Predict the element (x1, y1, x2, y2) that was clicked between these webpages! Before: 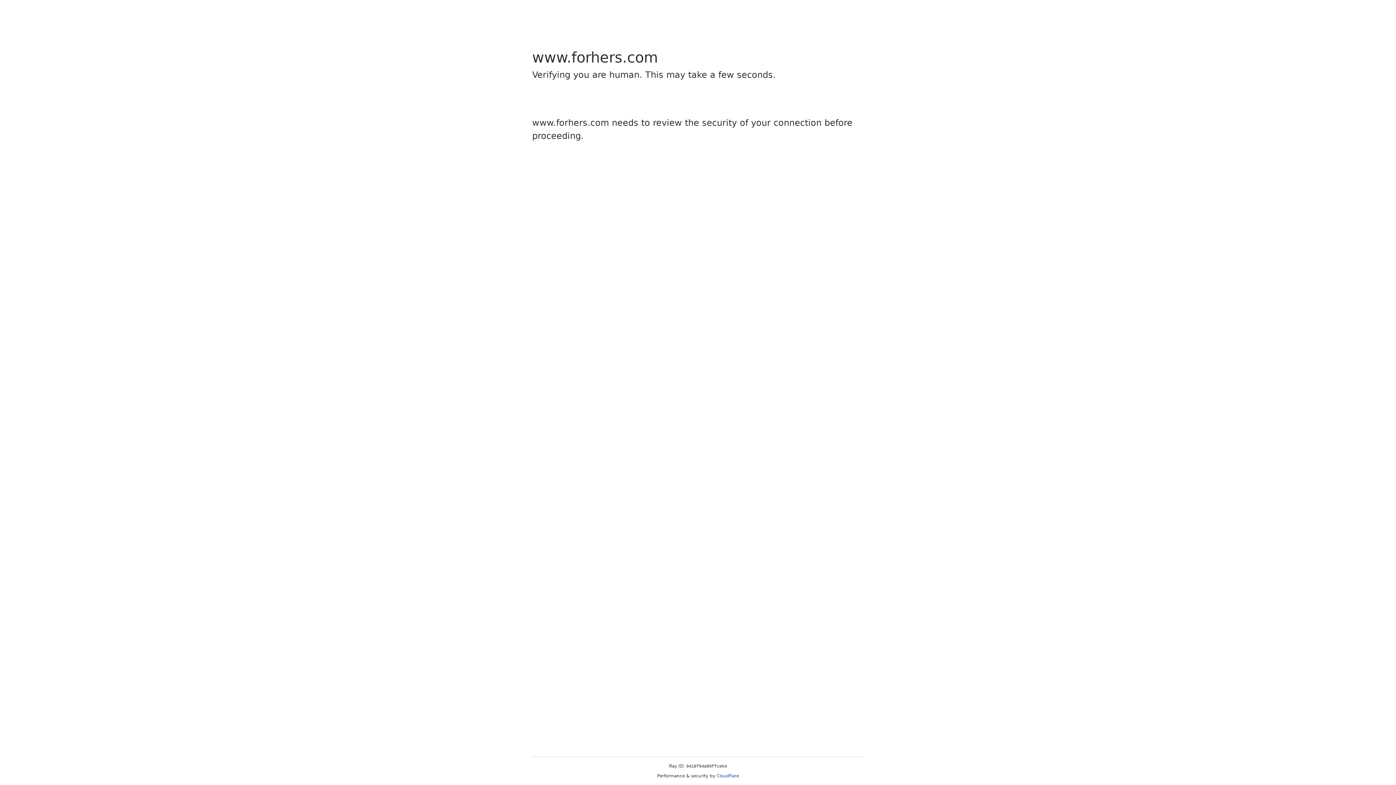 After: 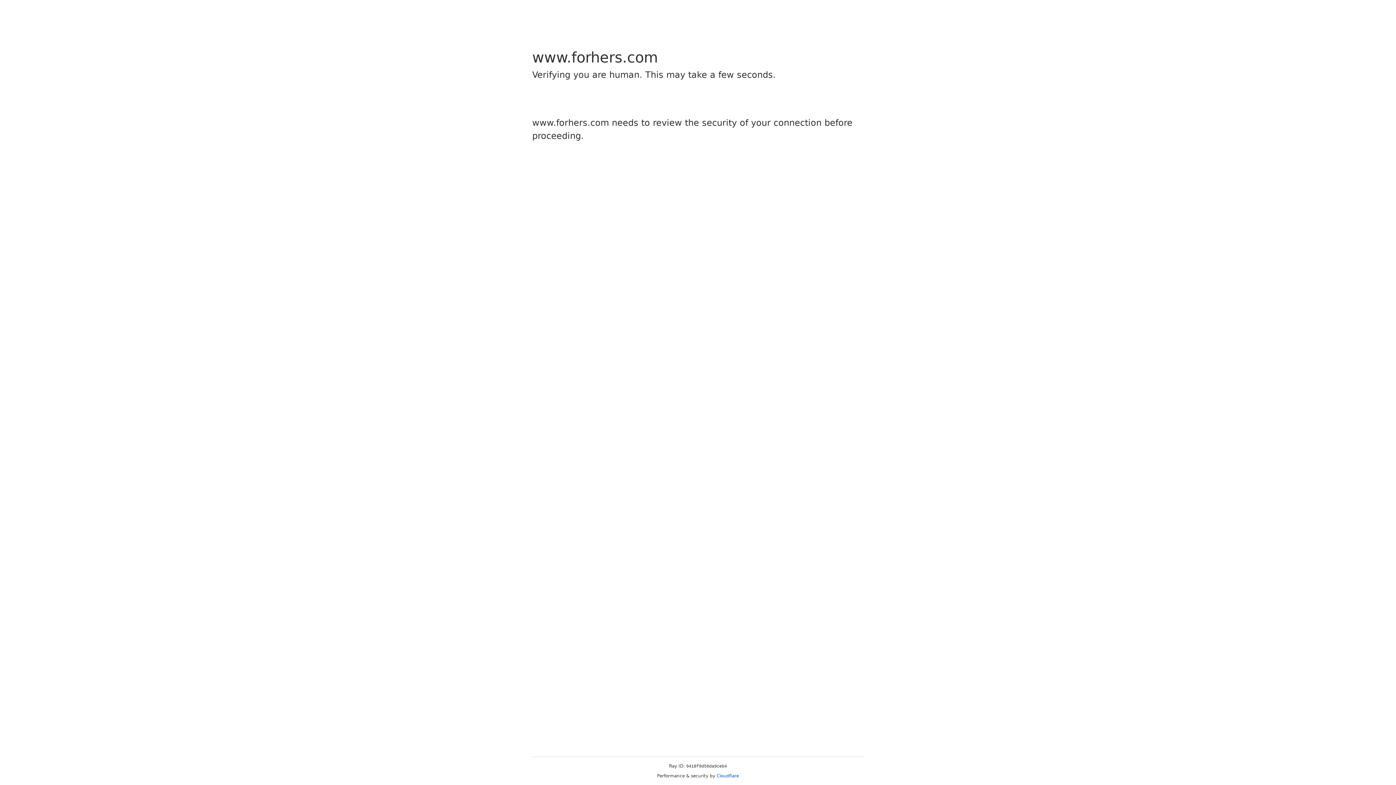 Action: label: Cloudflare bbox: (716, 773, 739, 778)